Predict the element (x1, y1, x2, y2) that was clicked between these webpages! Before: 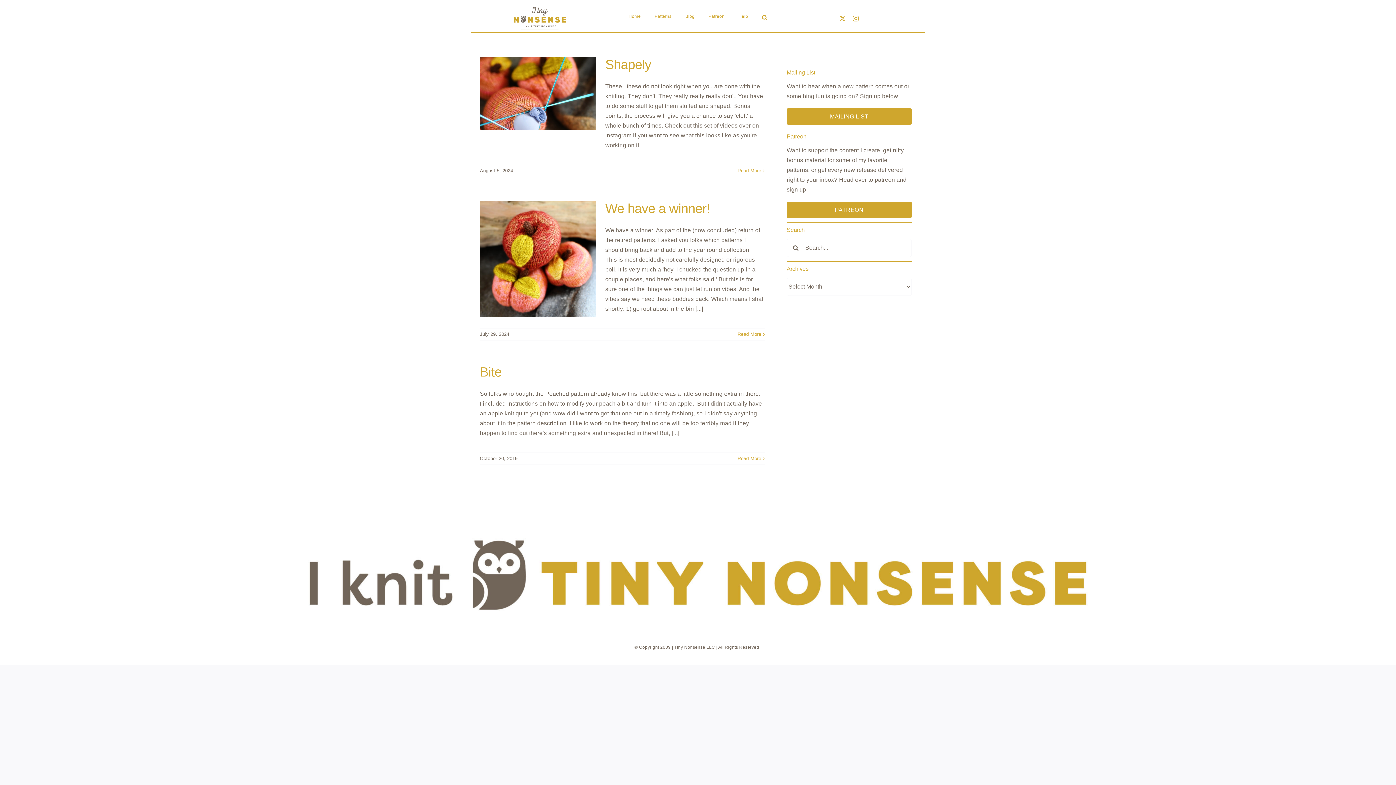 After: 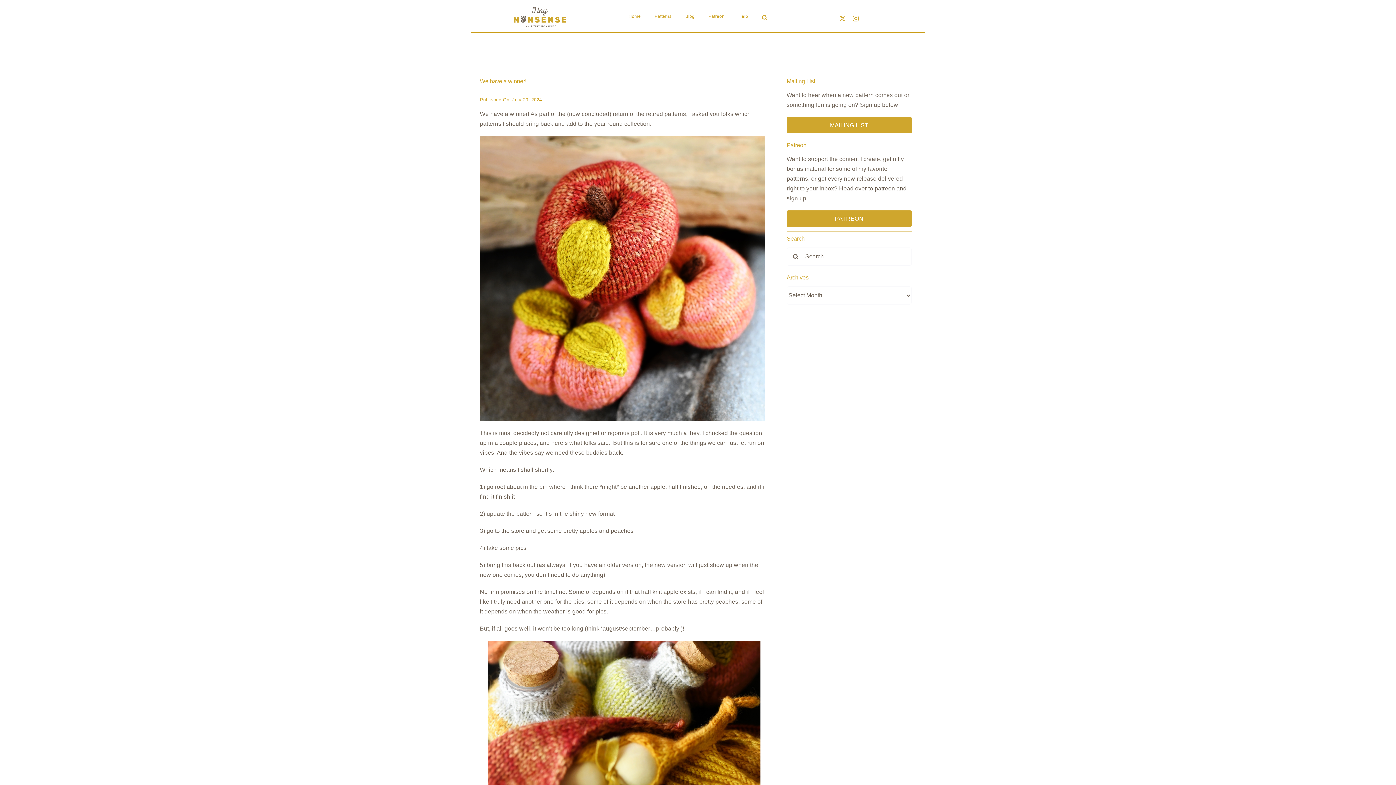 Action: bbox: (737, 331, 761, 337) label: More on We have a winner!